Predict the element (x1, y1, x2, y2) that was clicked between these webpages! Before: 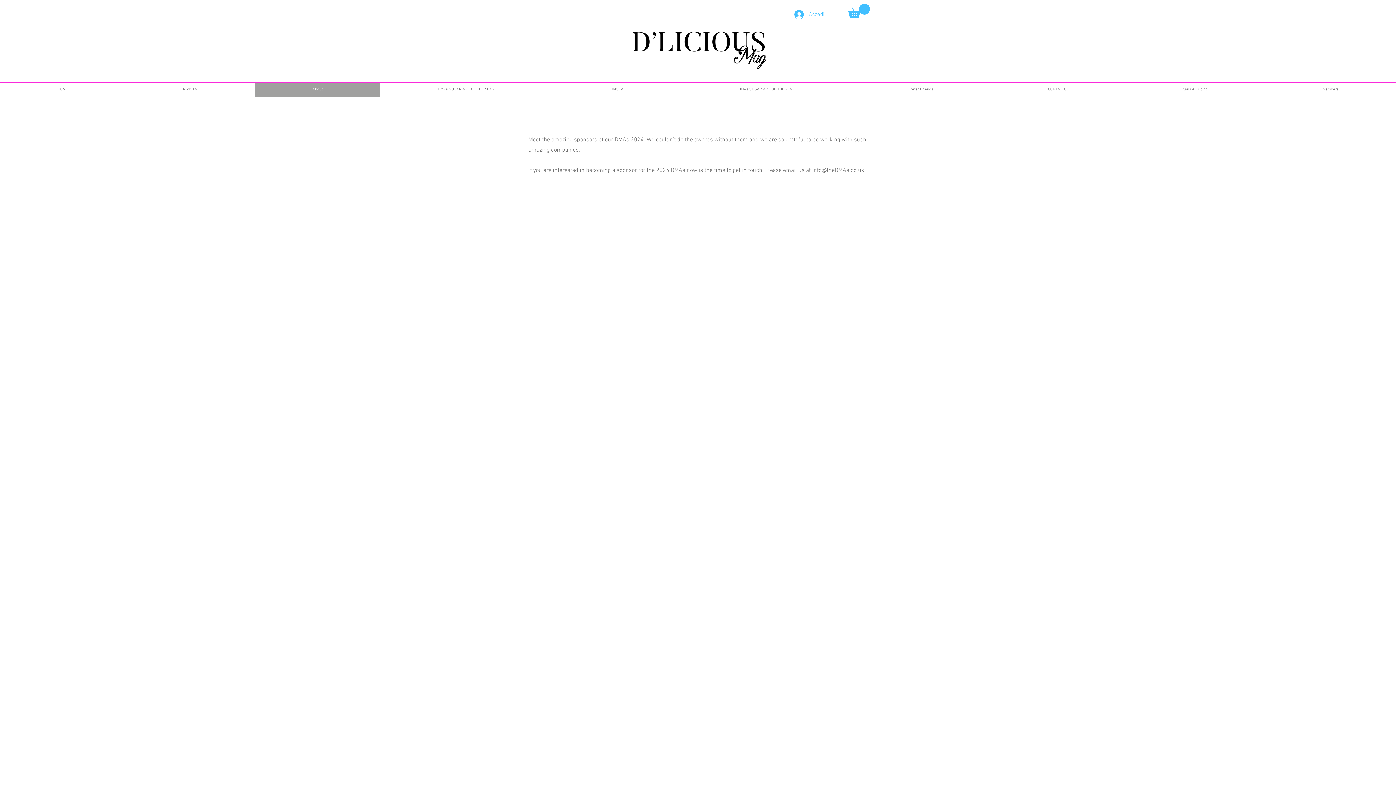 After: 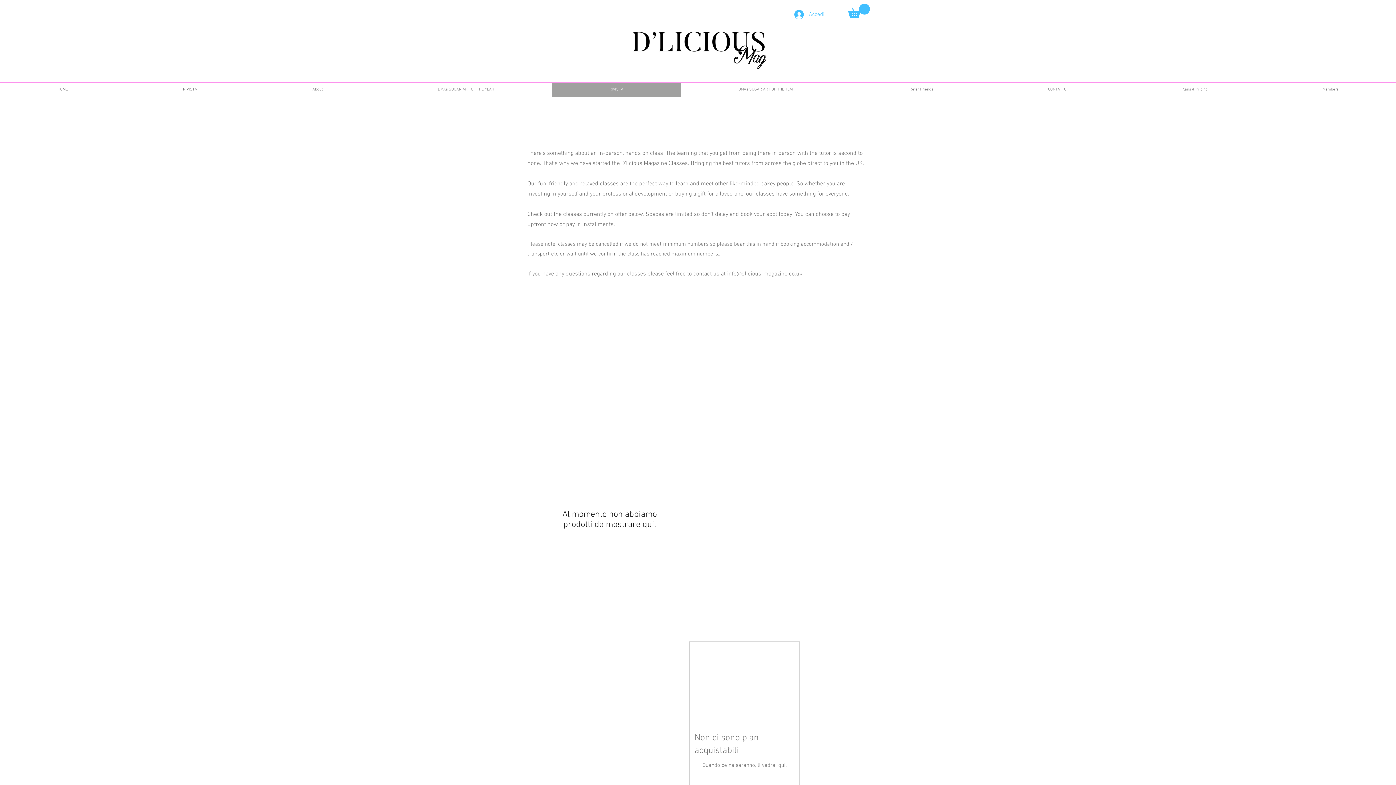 Action: bbox: (552, 82, 681, 96) label: RIVISTA